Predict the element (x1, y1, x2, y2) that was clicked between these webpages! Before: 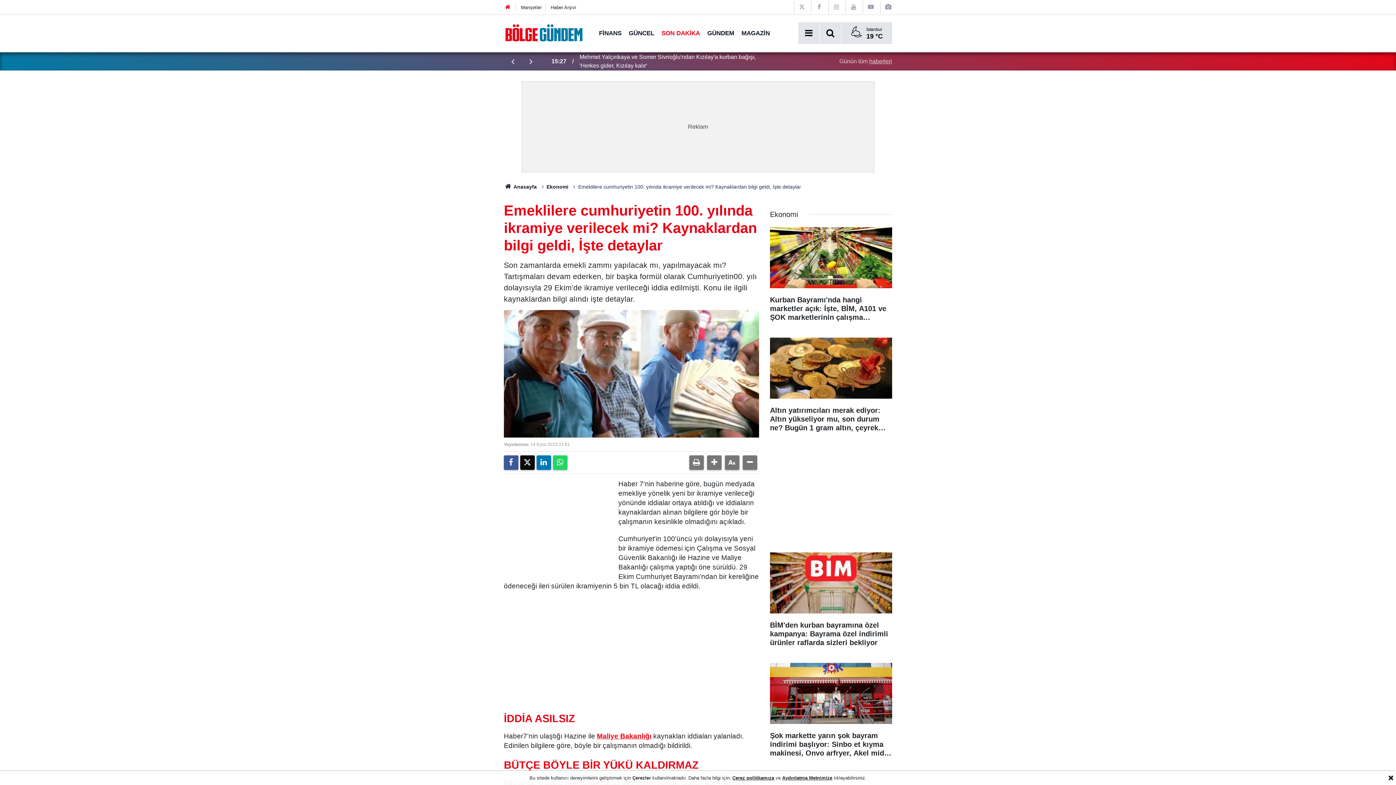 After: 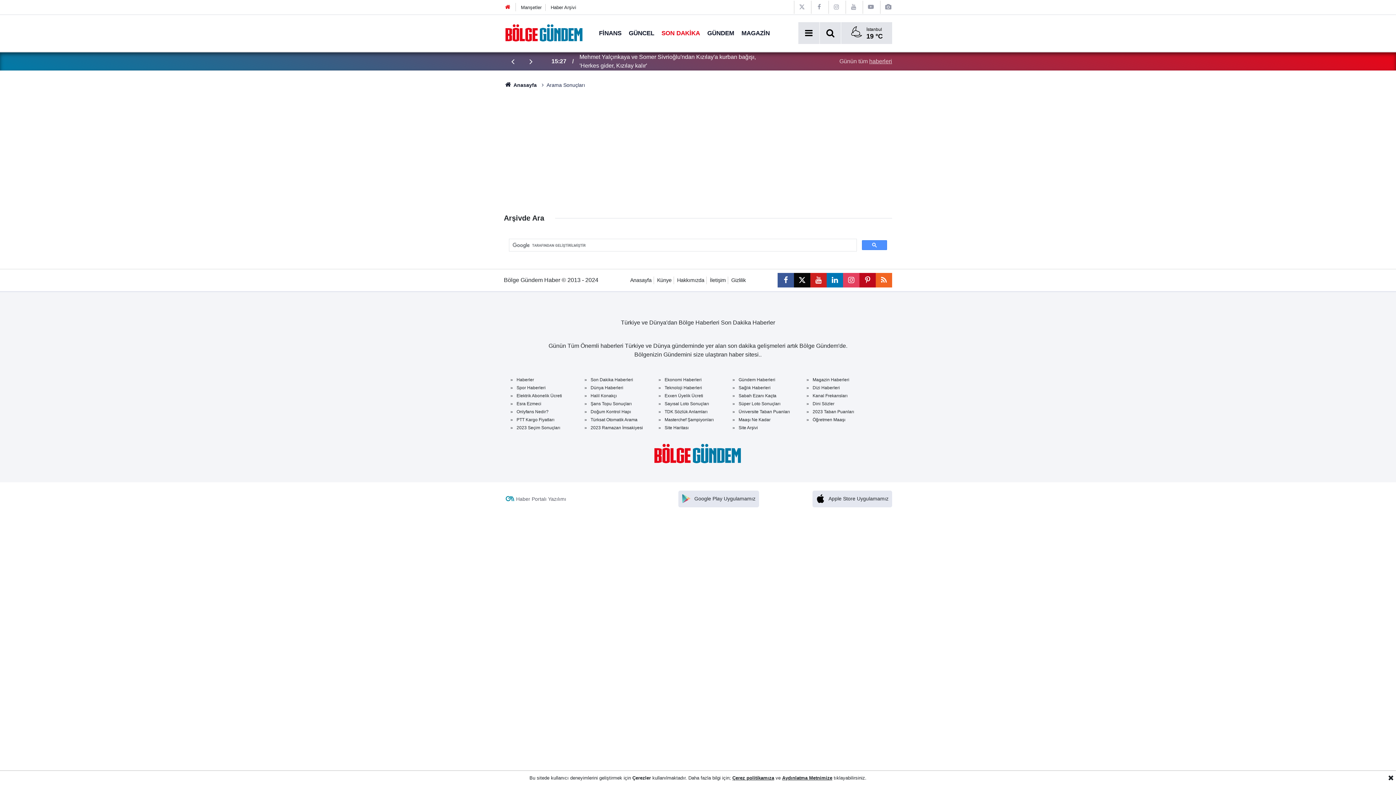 Action: bbox: (824, 26, 837, 40)